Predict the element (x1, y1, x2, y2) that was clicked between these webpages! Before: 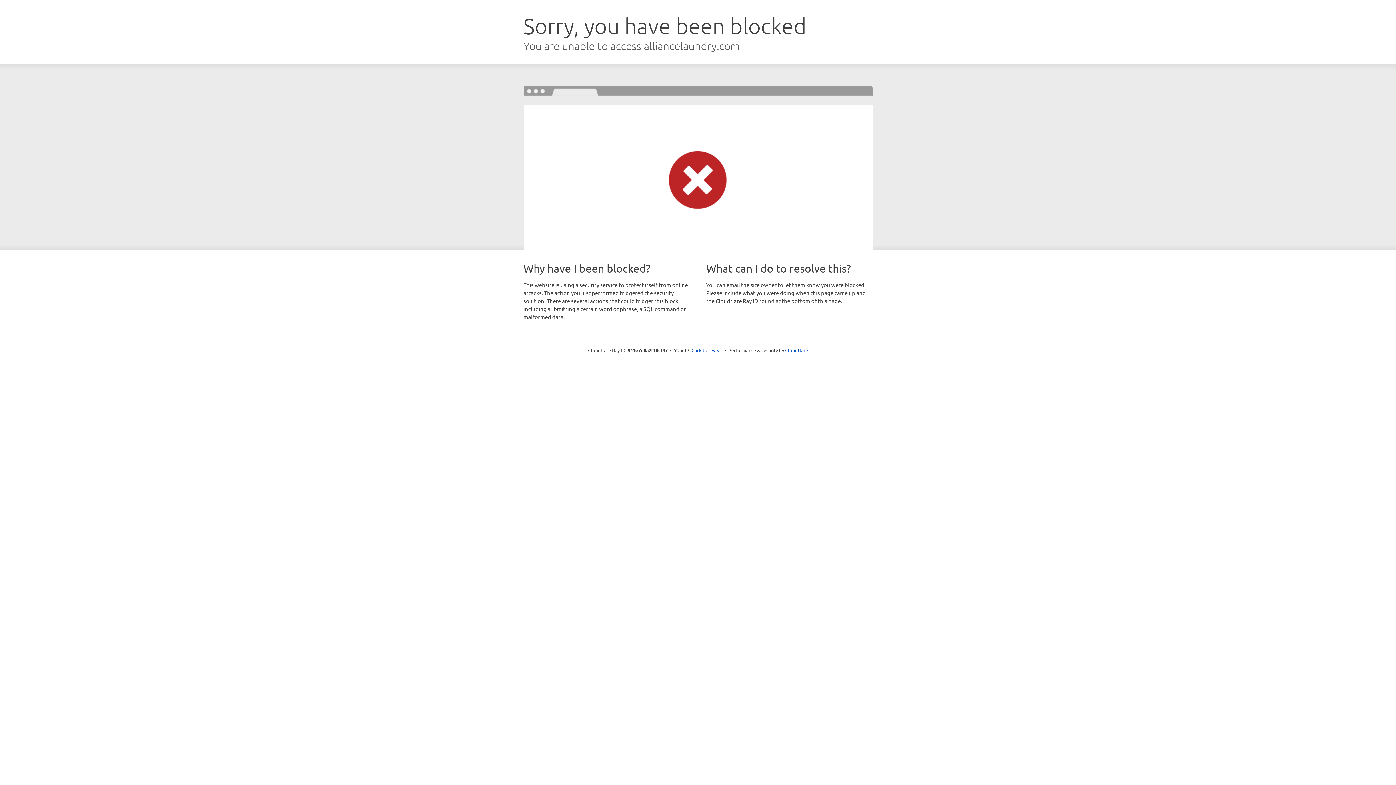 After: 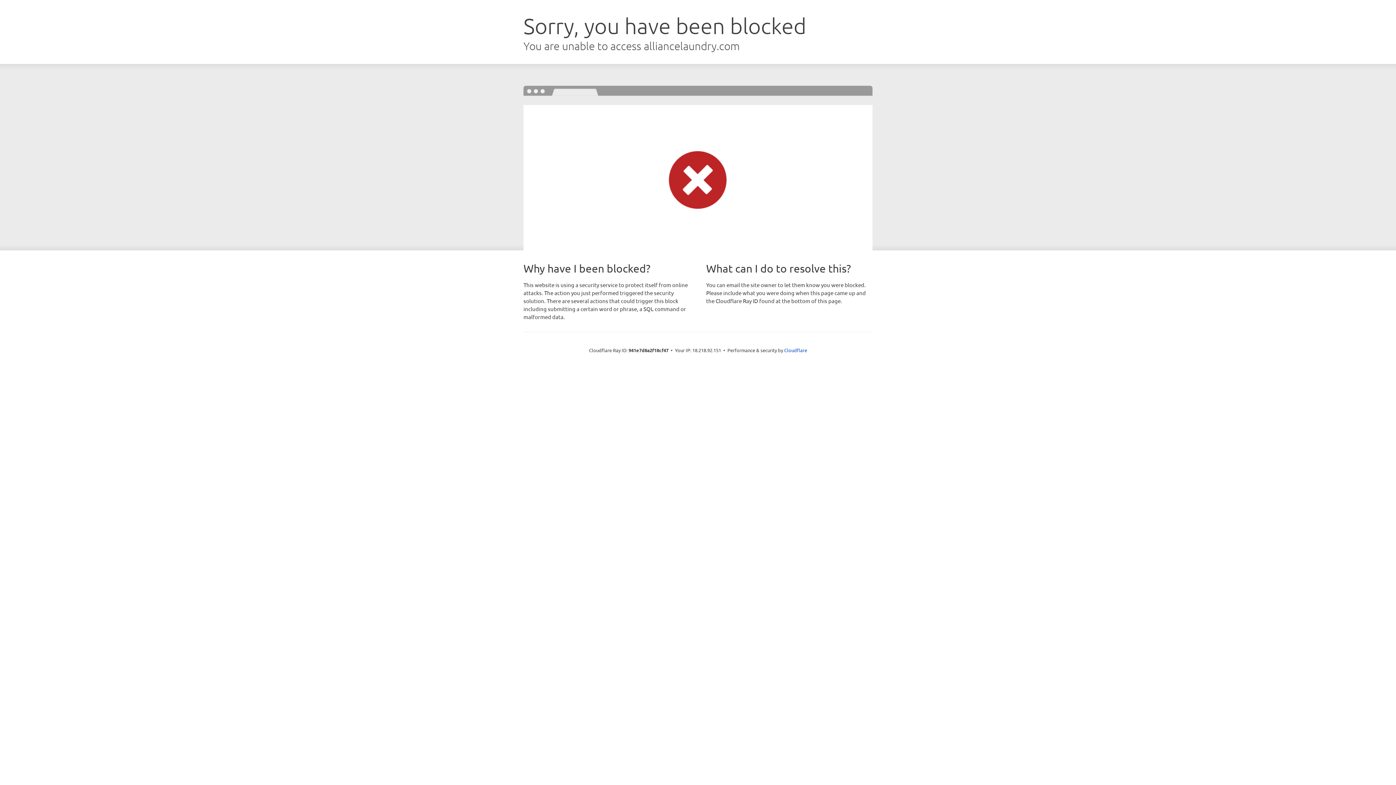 Action: label: Click to reveal bbox: (691, 346, 722, 353)